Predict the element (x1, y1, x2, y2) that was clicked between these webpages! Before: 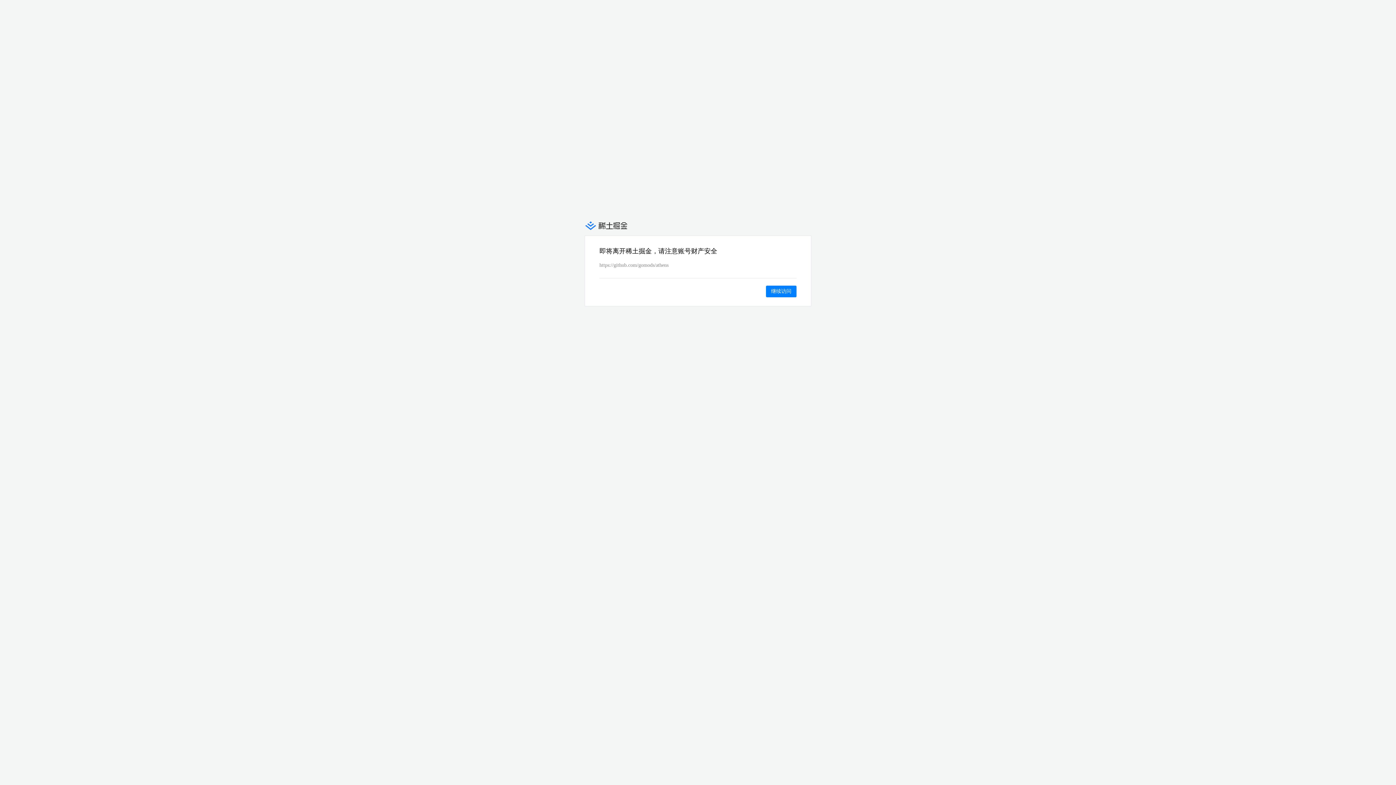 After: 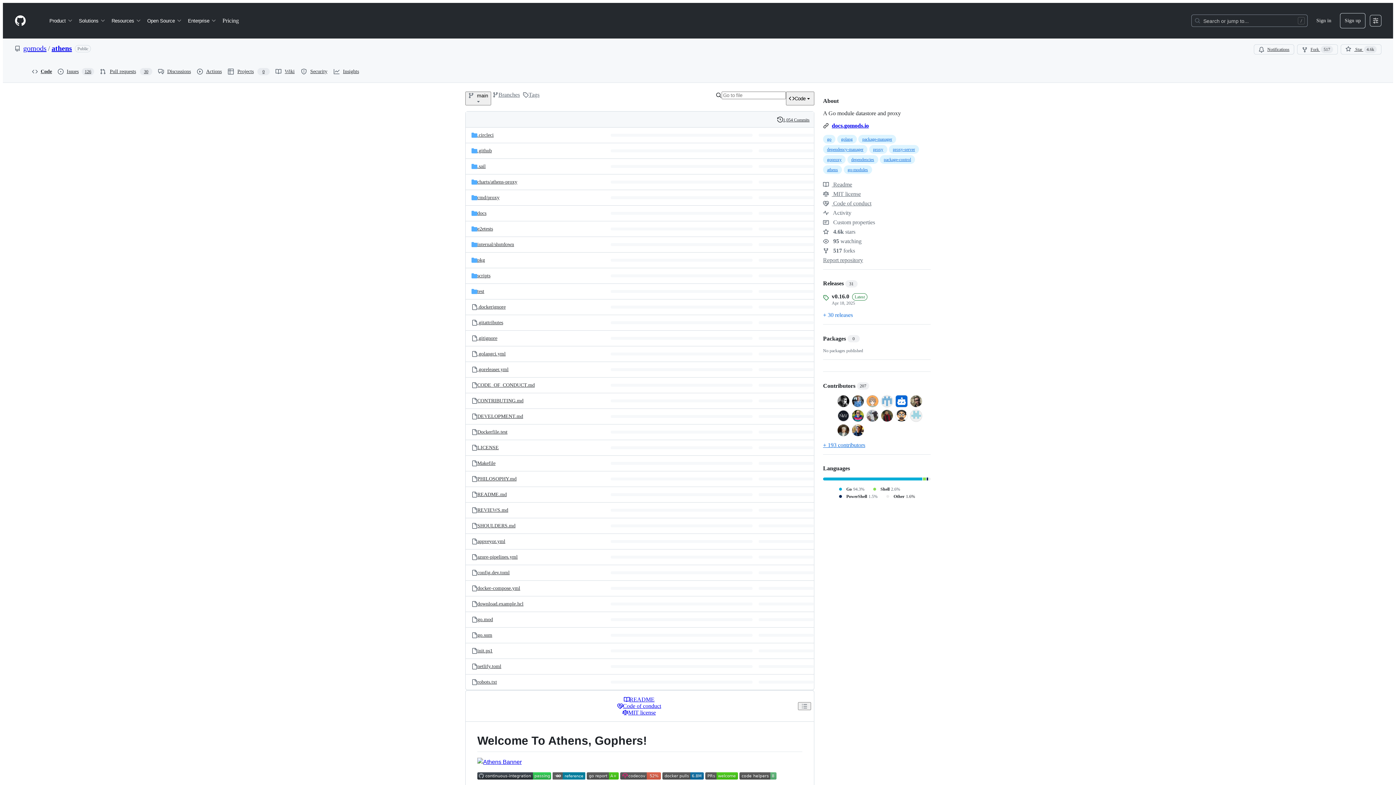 Action: label: 继续访问 bbox: (766, 285, 796, 297)